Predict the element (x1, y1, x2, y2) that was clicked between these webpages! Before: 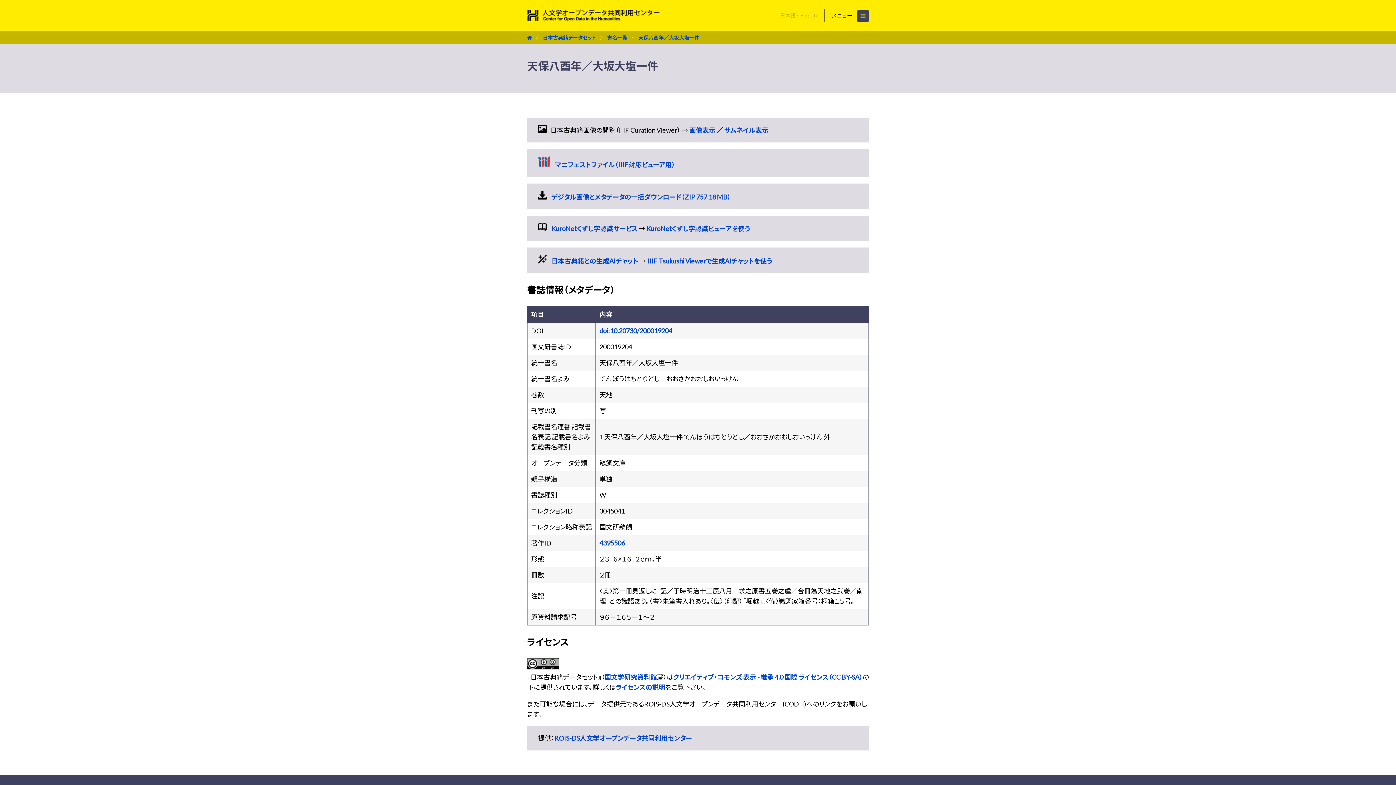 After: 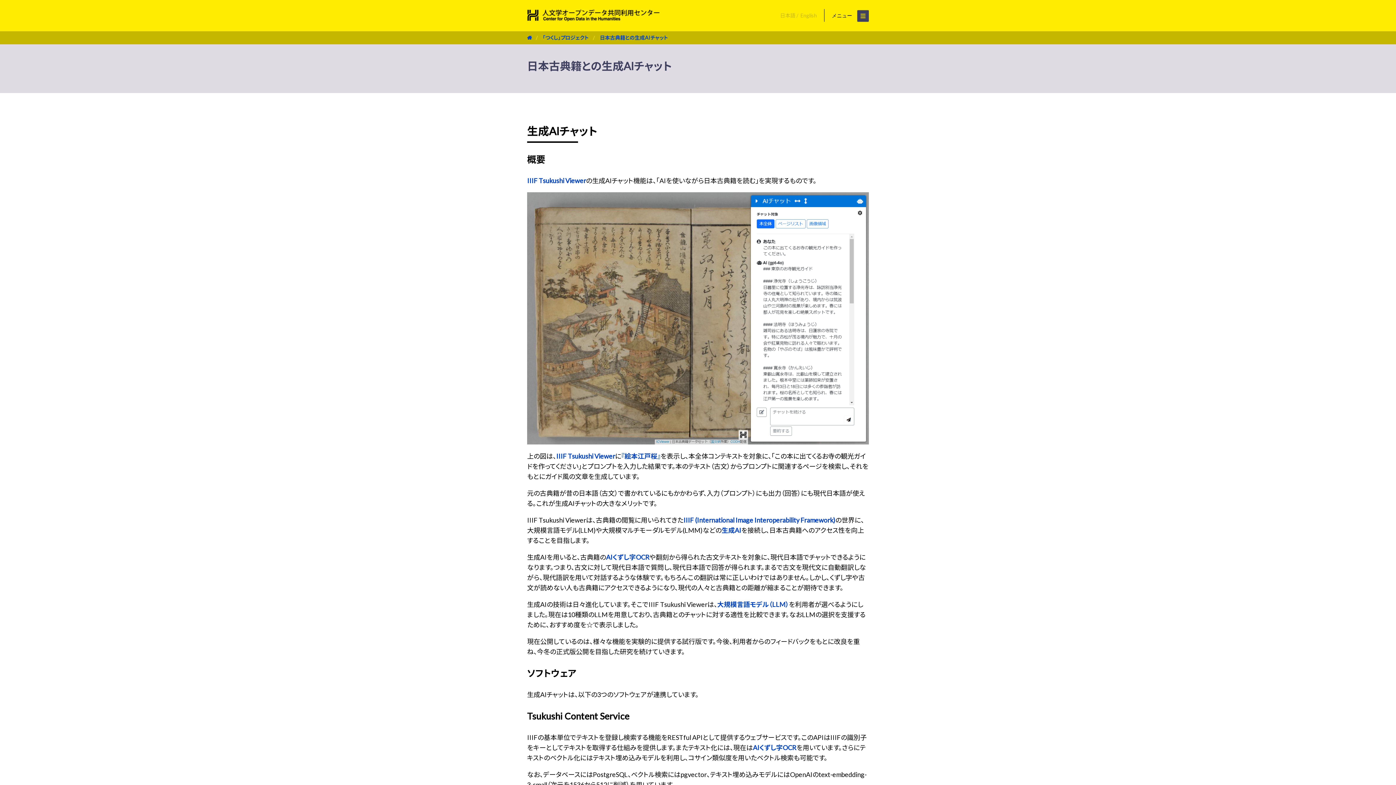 Action: bbox: (551, 257, 638, 265) label: 日本古典籍との生成AIチャット